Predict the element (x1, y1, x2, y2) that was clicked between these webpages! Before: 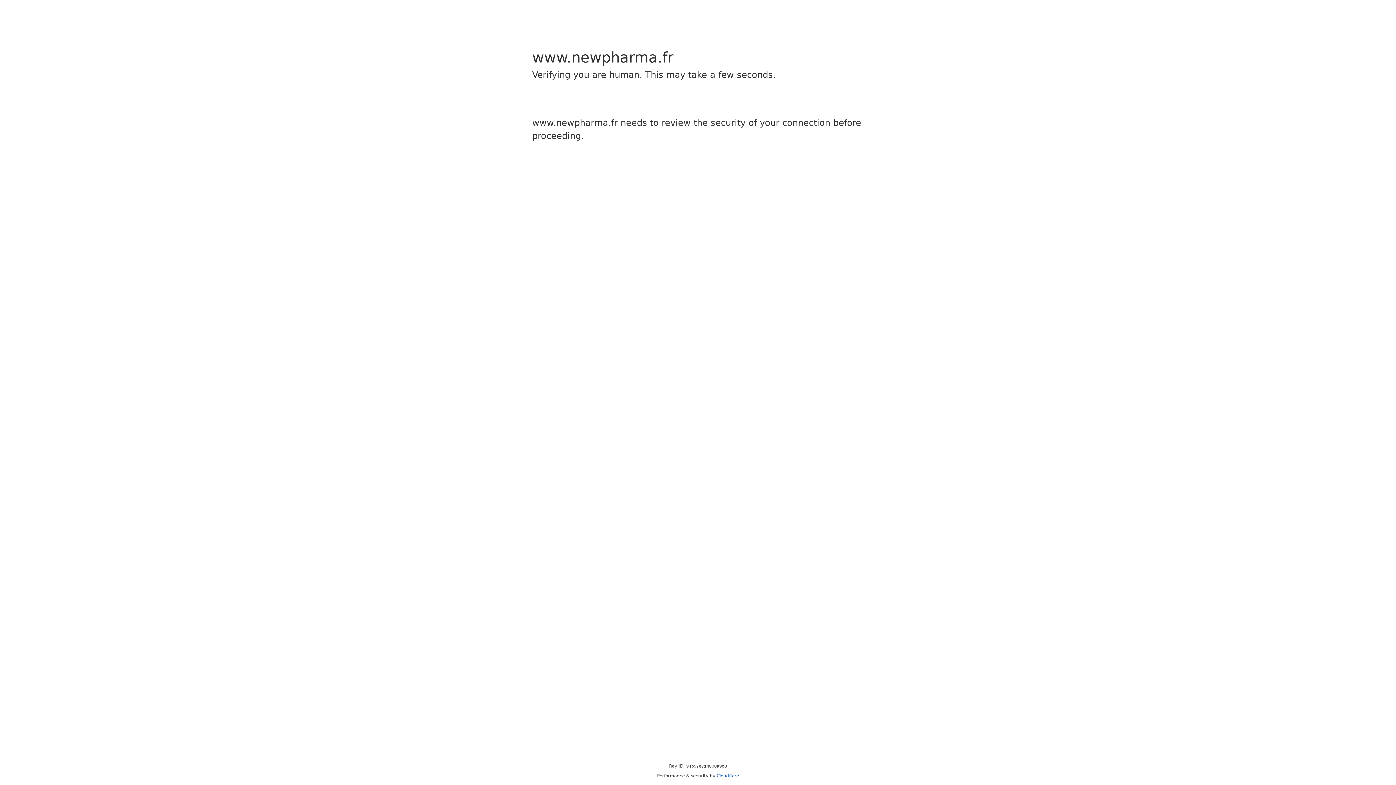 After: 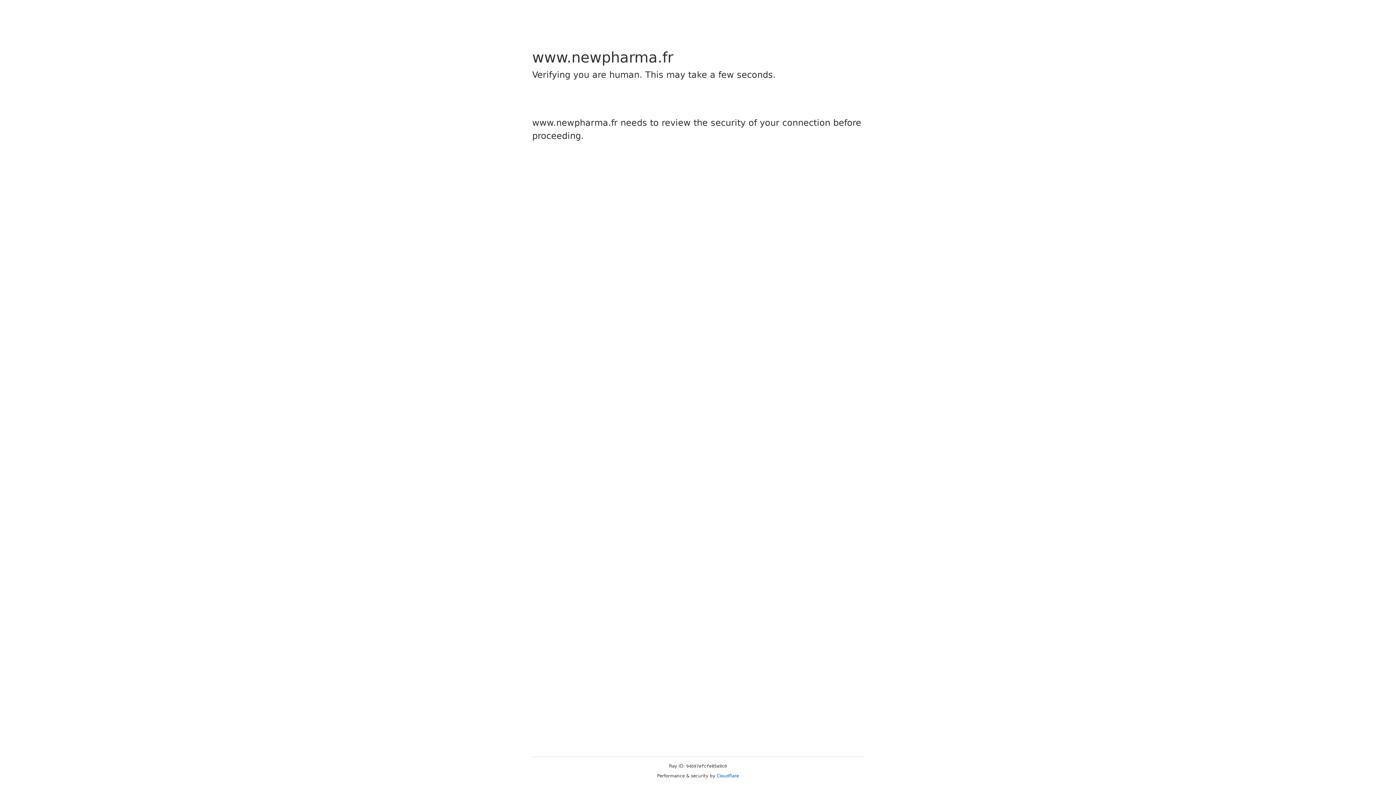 Action: bbox: (716, 773, 739, 778) label: Cloudflare